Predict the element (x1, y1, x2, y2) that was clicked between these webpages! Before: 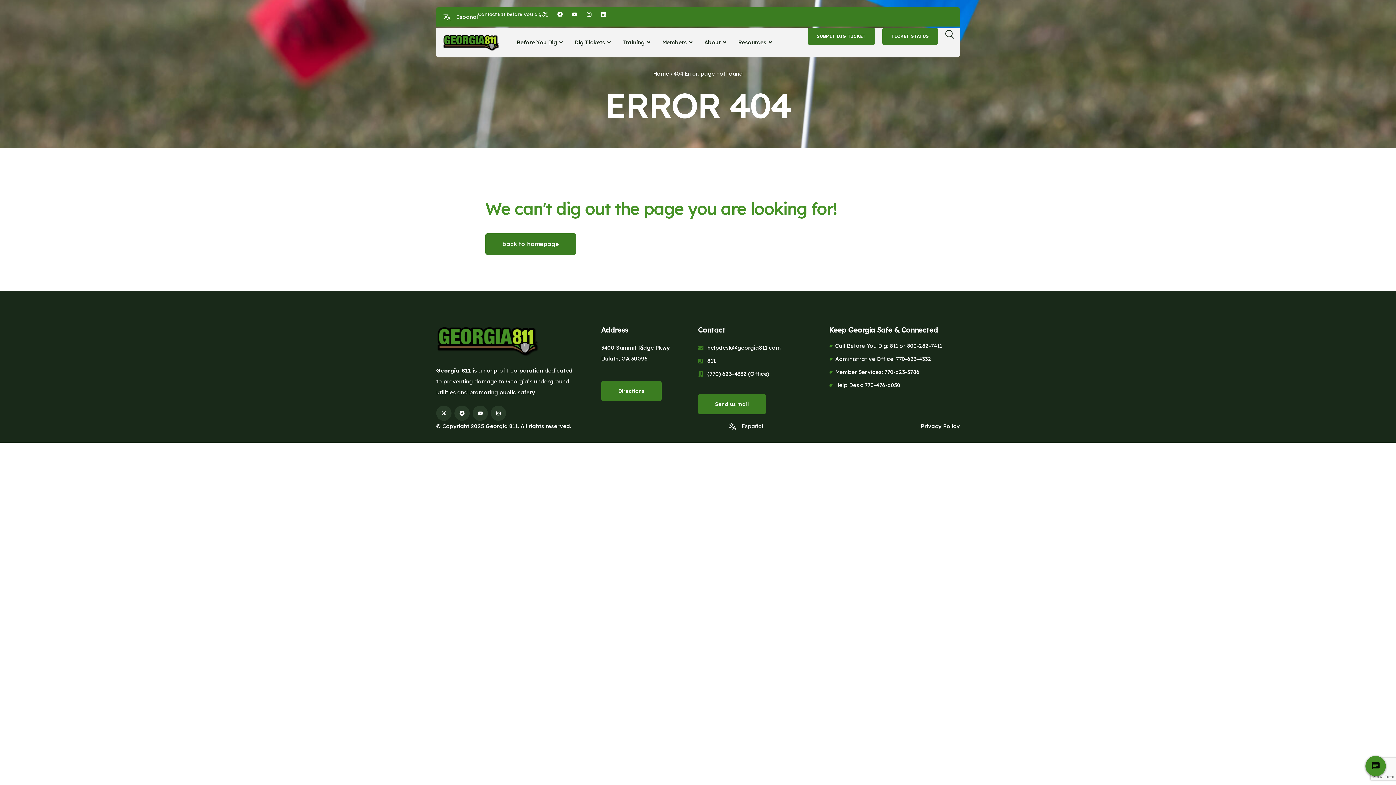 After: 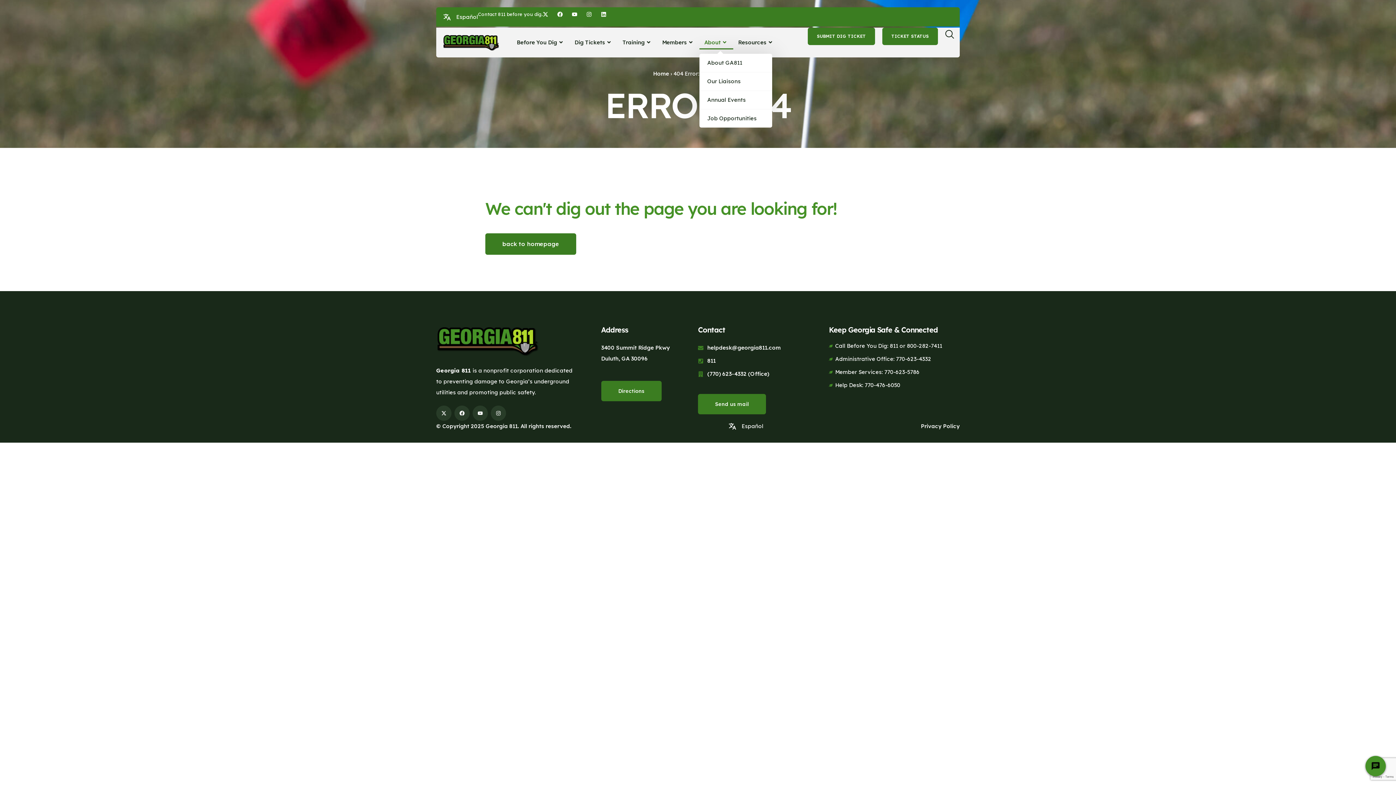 Action: bbox: (699, 35, 733, 49) label: About